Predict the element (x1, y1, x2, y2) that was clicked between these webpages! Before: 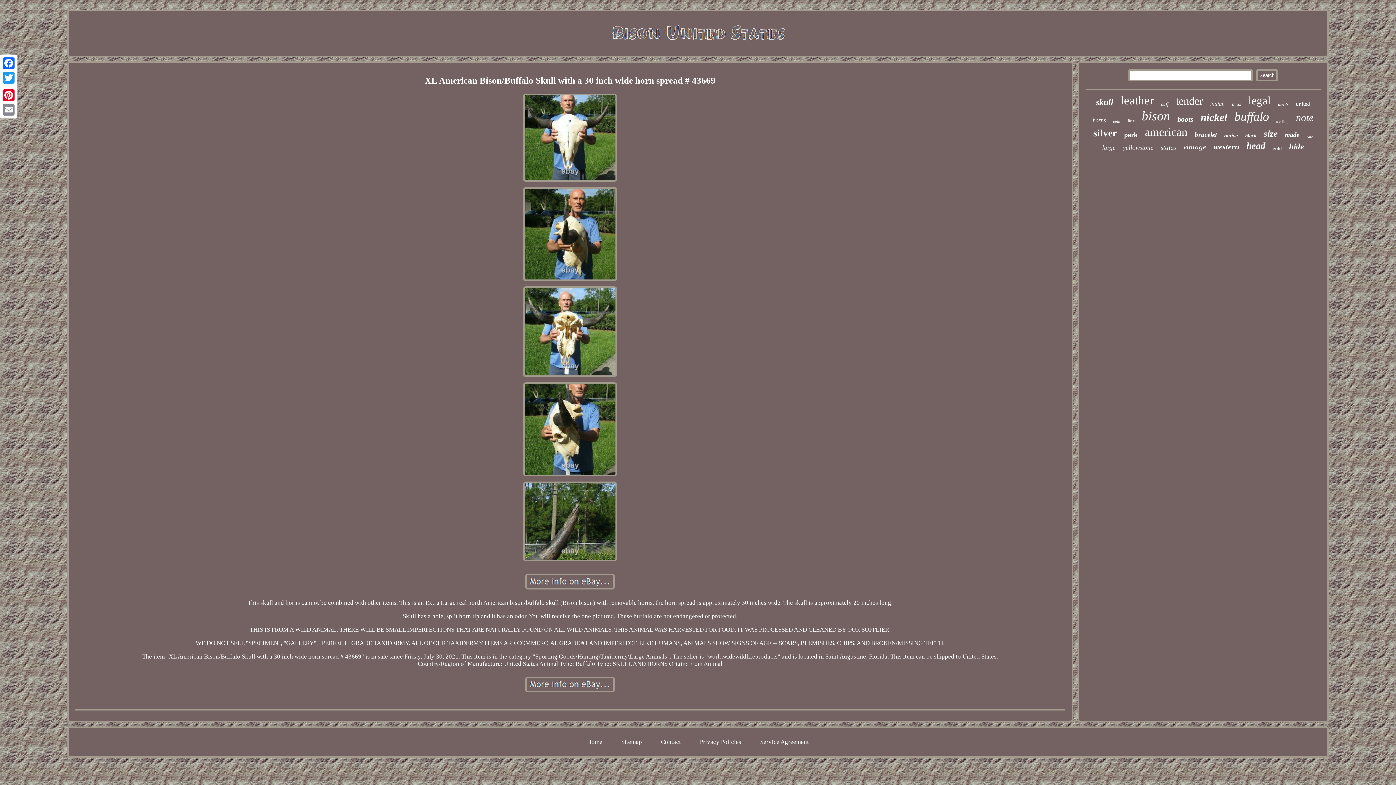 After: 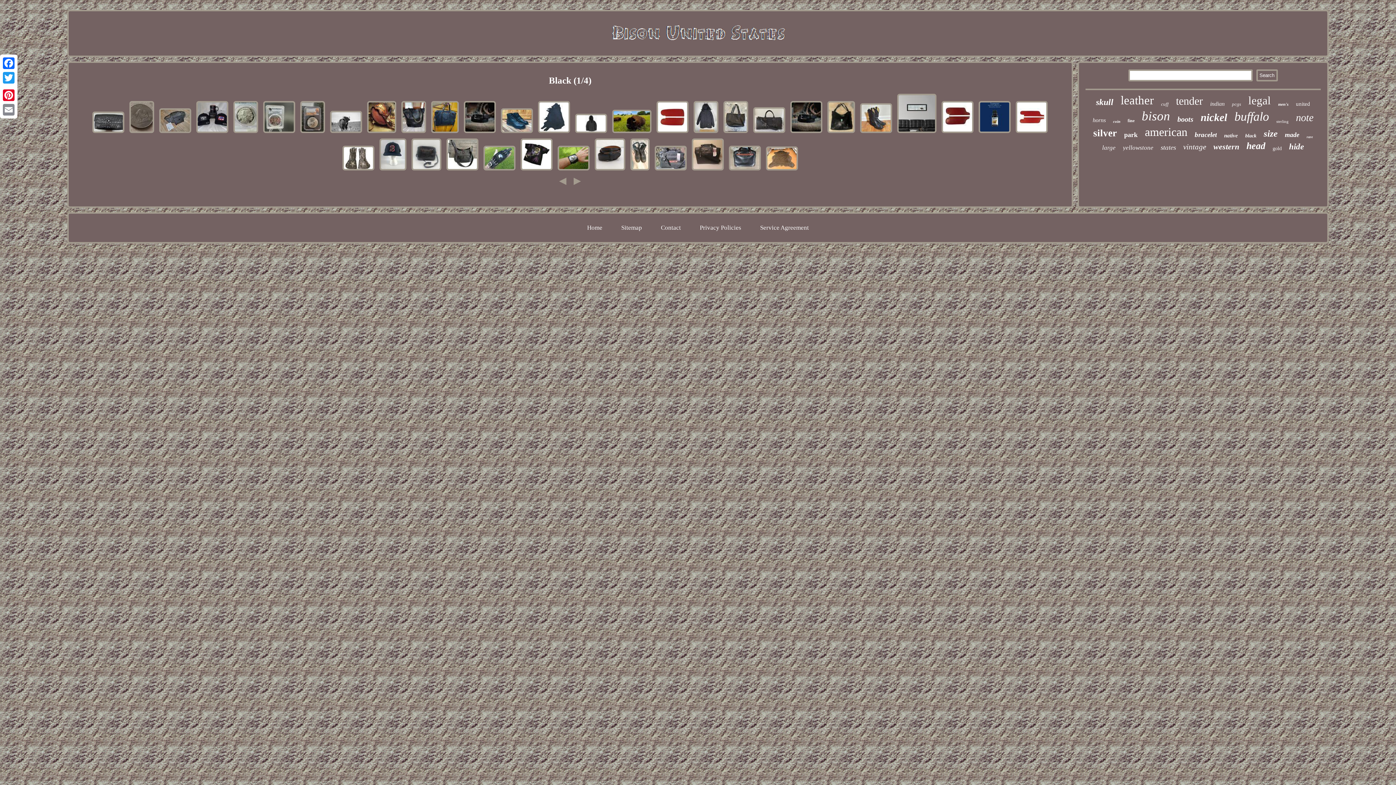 Action: label: black bbox: (1245, 133, 1256, 138)